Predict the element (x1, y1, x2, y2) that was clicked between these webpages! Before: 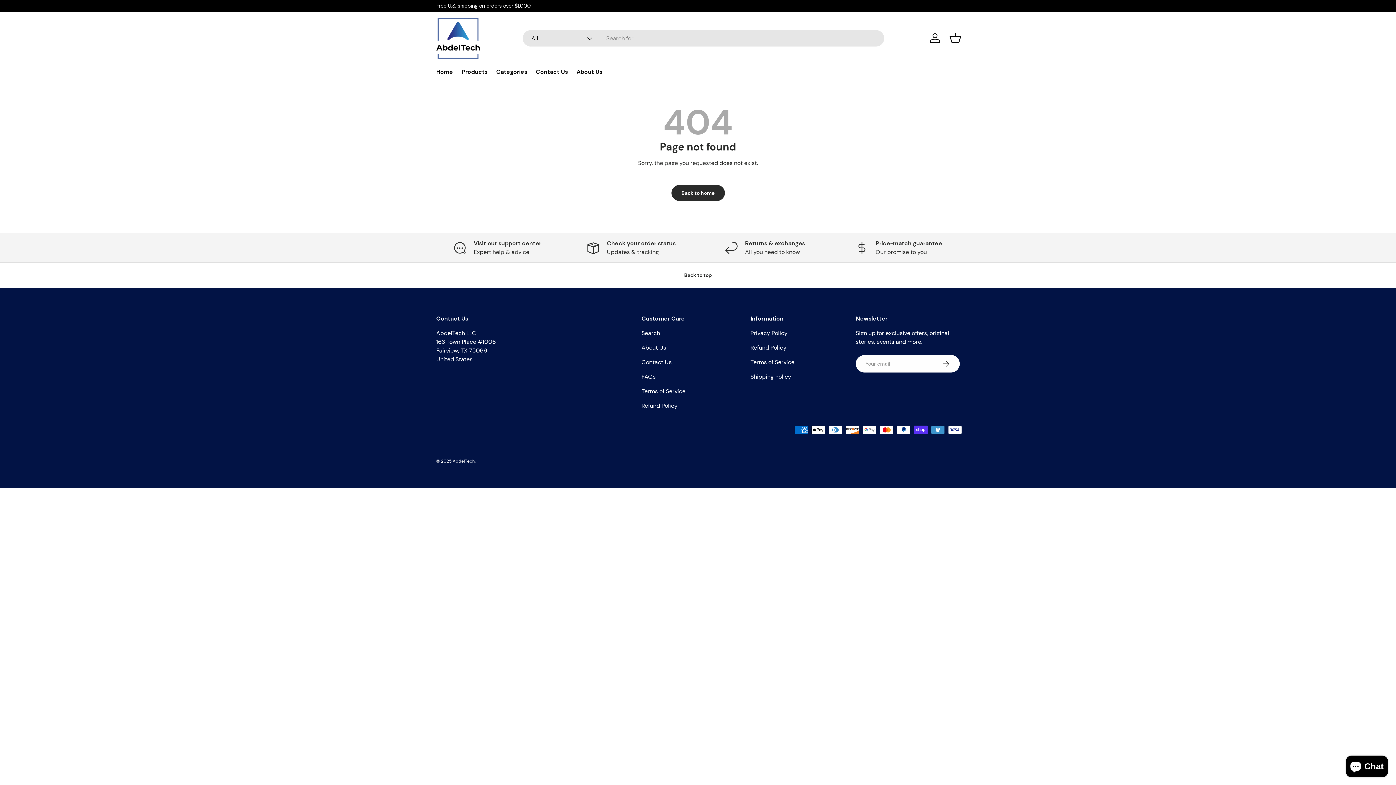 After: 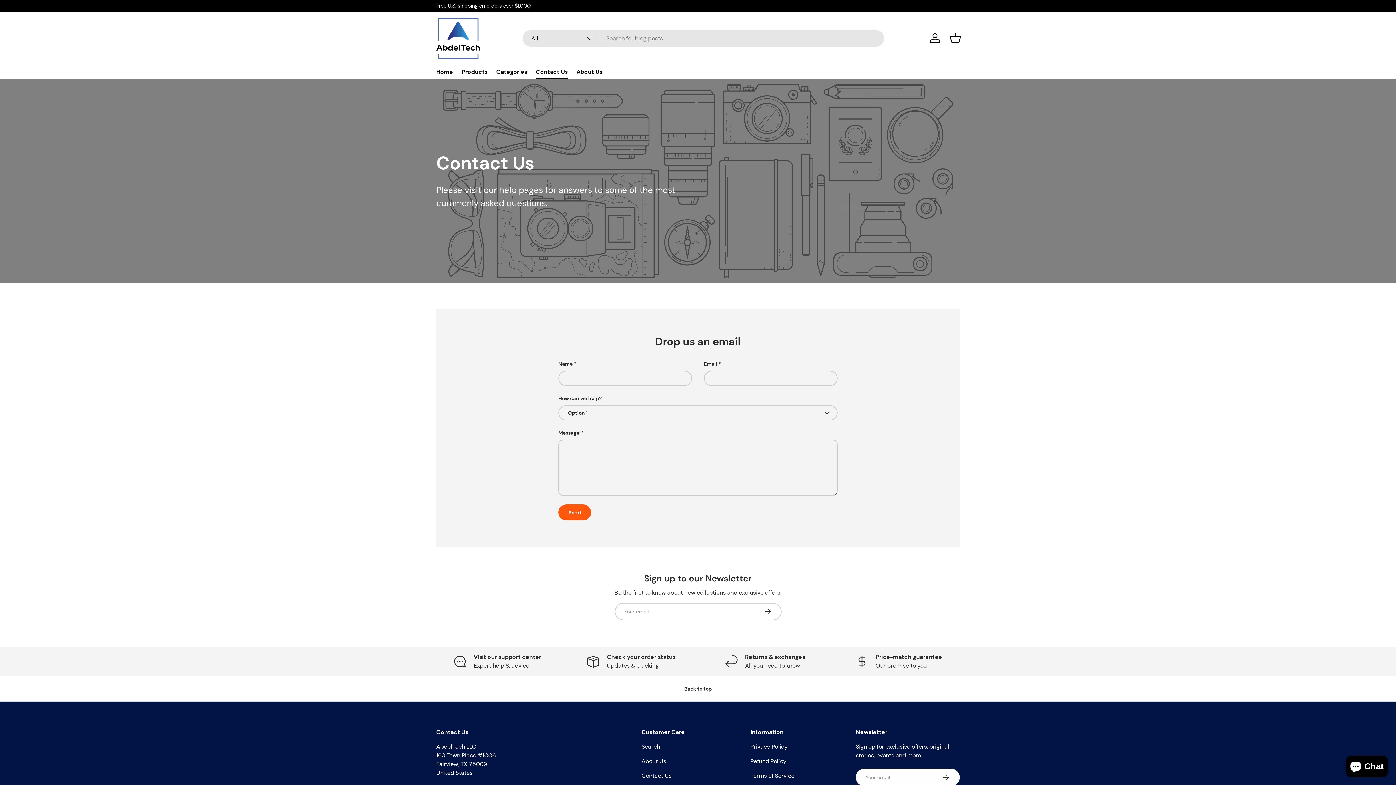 Action: label: Contact Us bbox: (536, 64, 568, 78)